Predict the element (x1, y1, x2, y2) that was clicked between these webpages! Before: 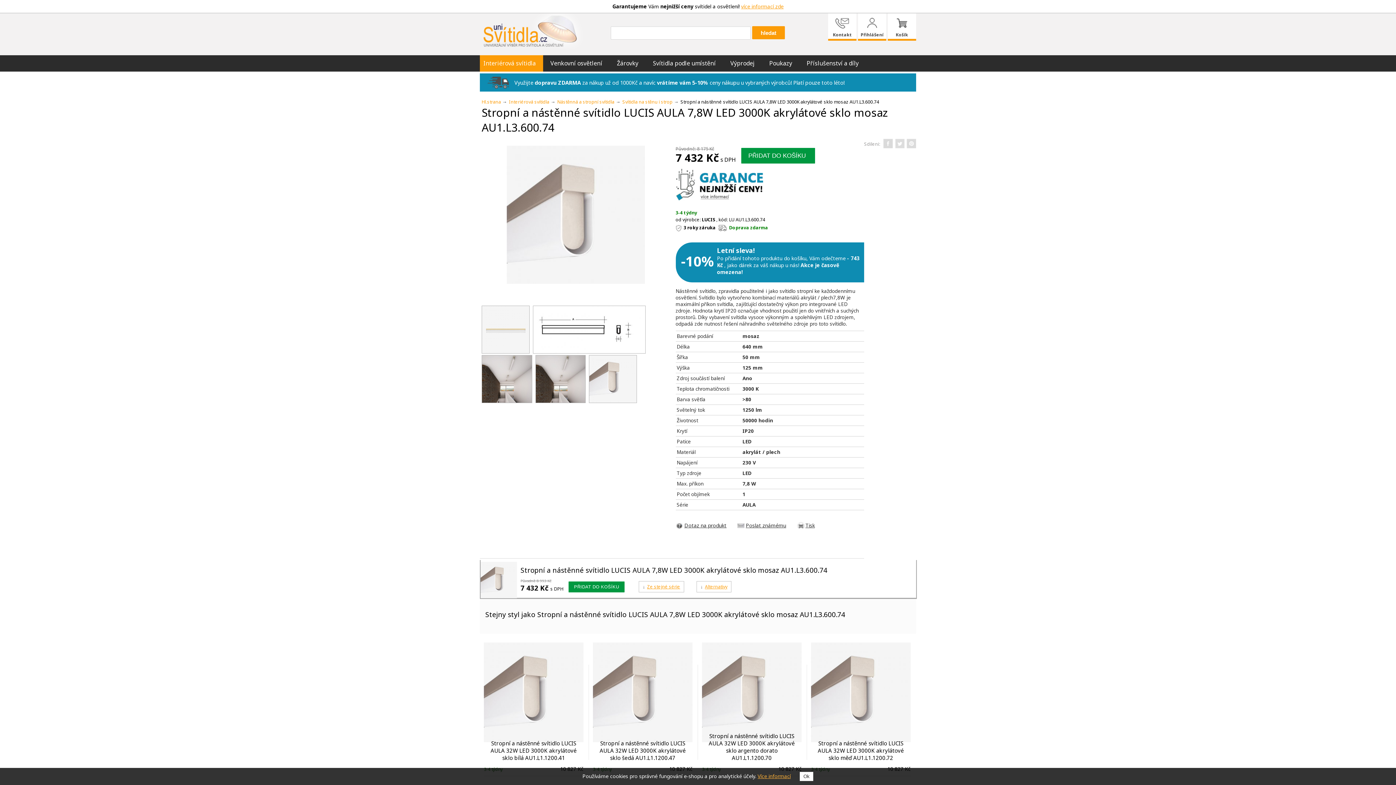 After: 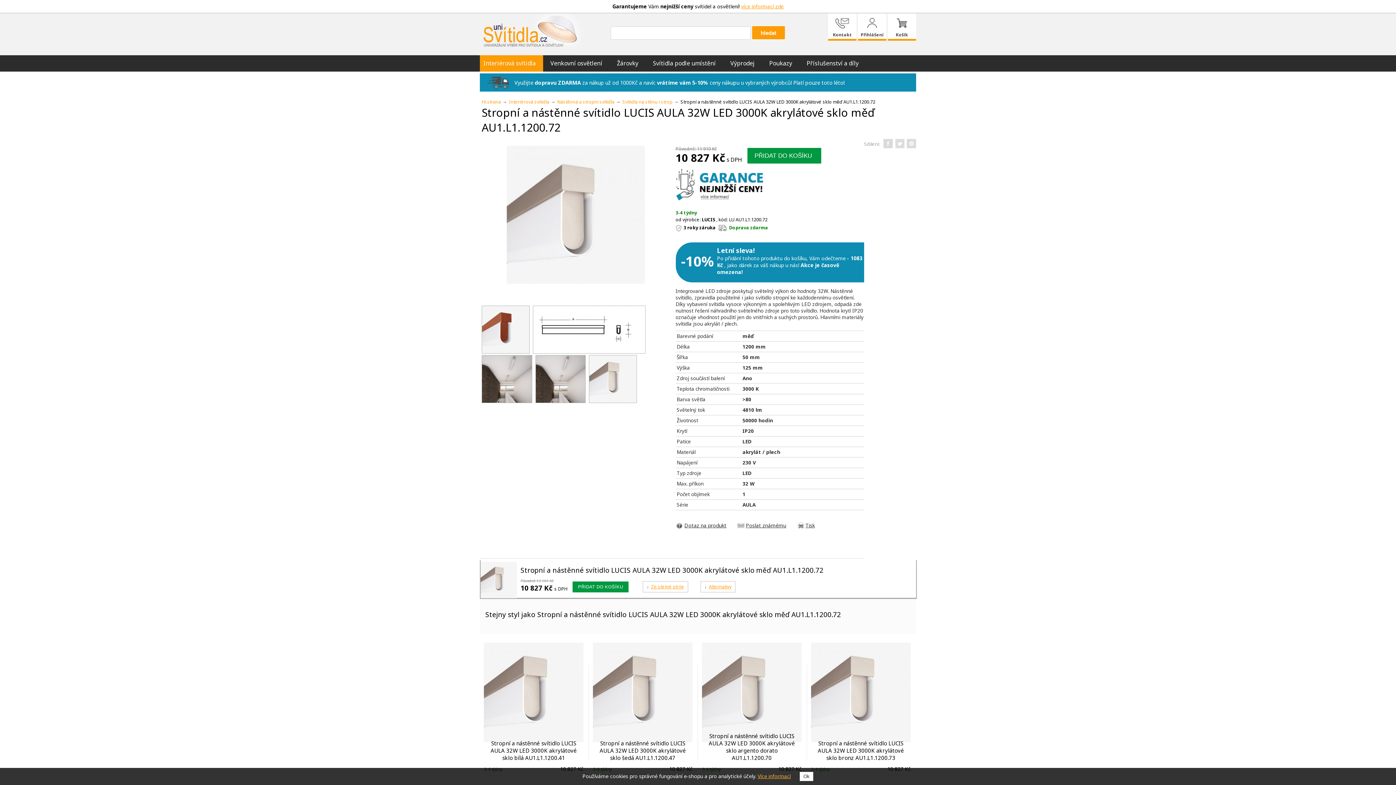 Action: label: Stropní a nástěnné svítidlo LUCIS AULA 32W LED 3000K akrylátové sklo měď AU1.L1.1200.72
3-4 týdny
10 827 Kč bbox: (811, 641, 910, 776)